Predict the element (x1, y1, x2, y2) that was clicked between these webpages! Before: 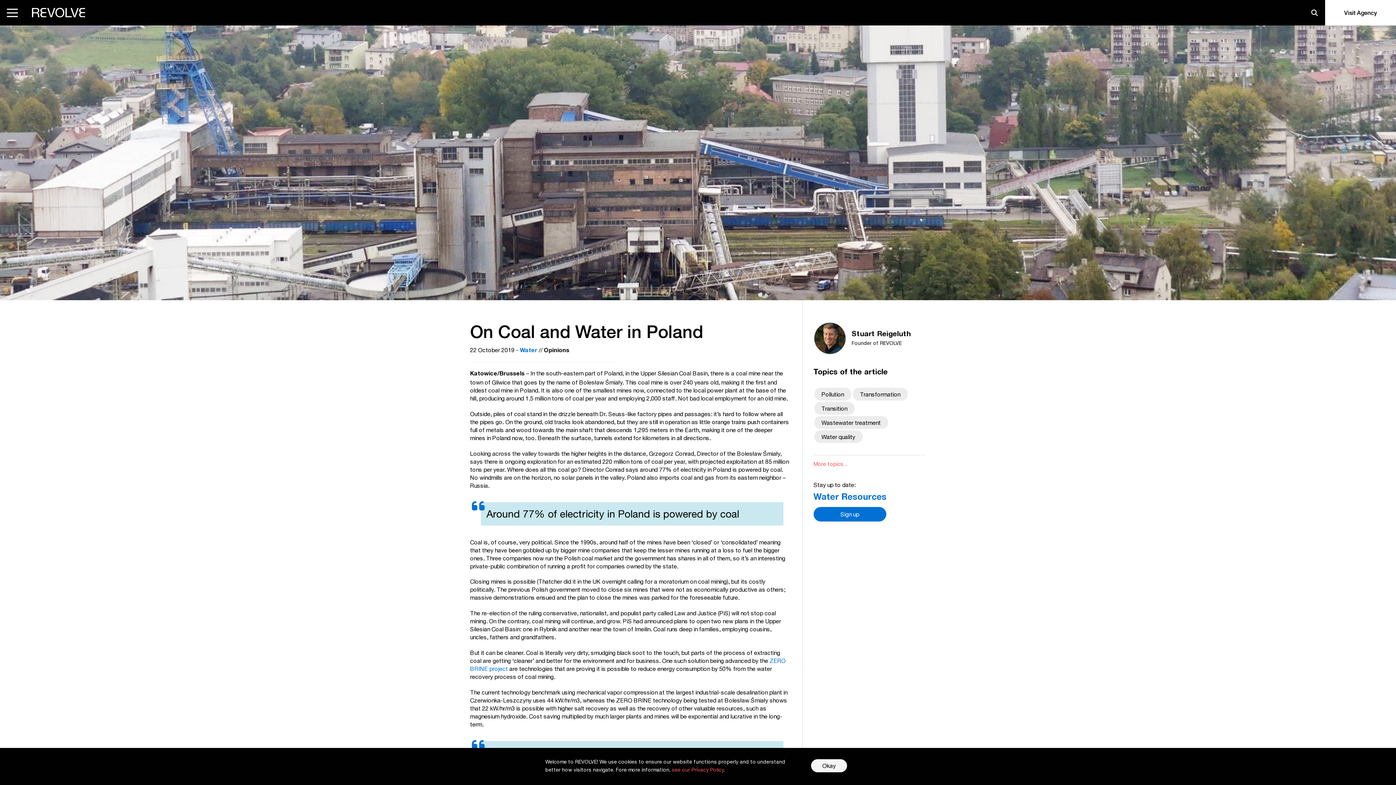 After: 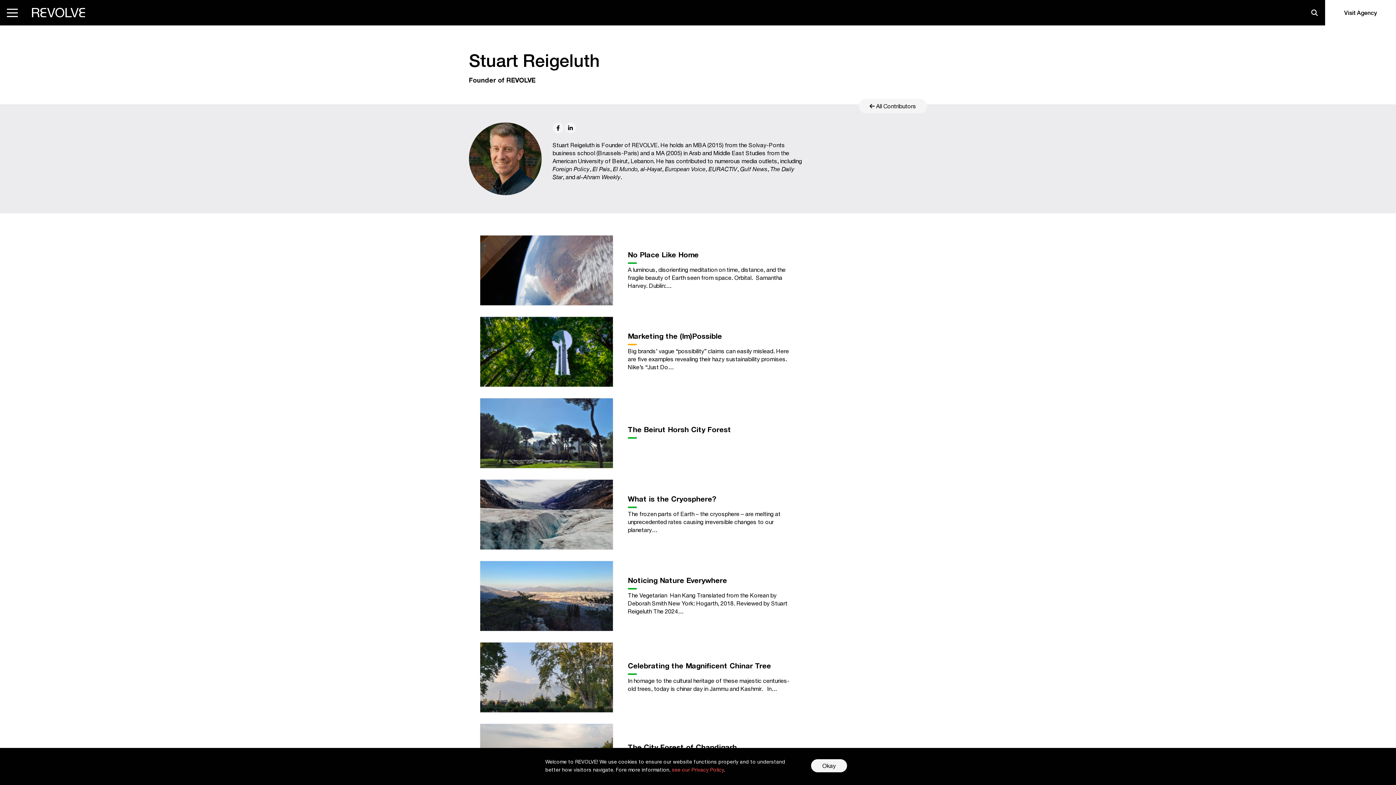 Action: bbox: (813, 322, 846, 354)